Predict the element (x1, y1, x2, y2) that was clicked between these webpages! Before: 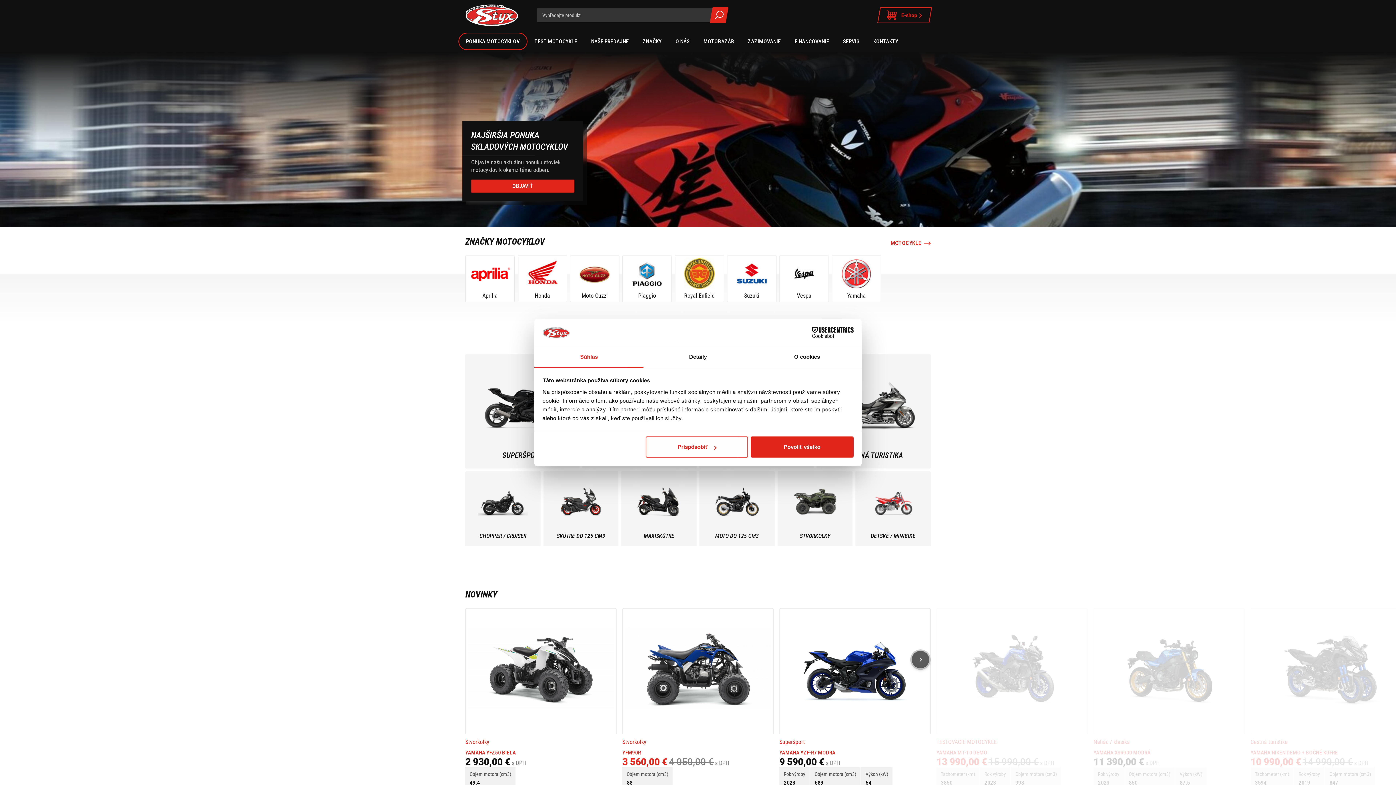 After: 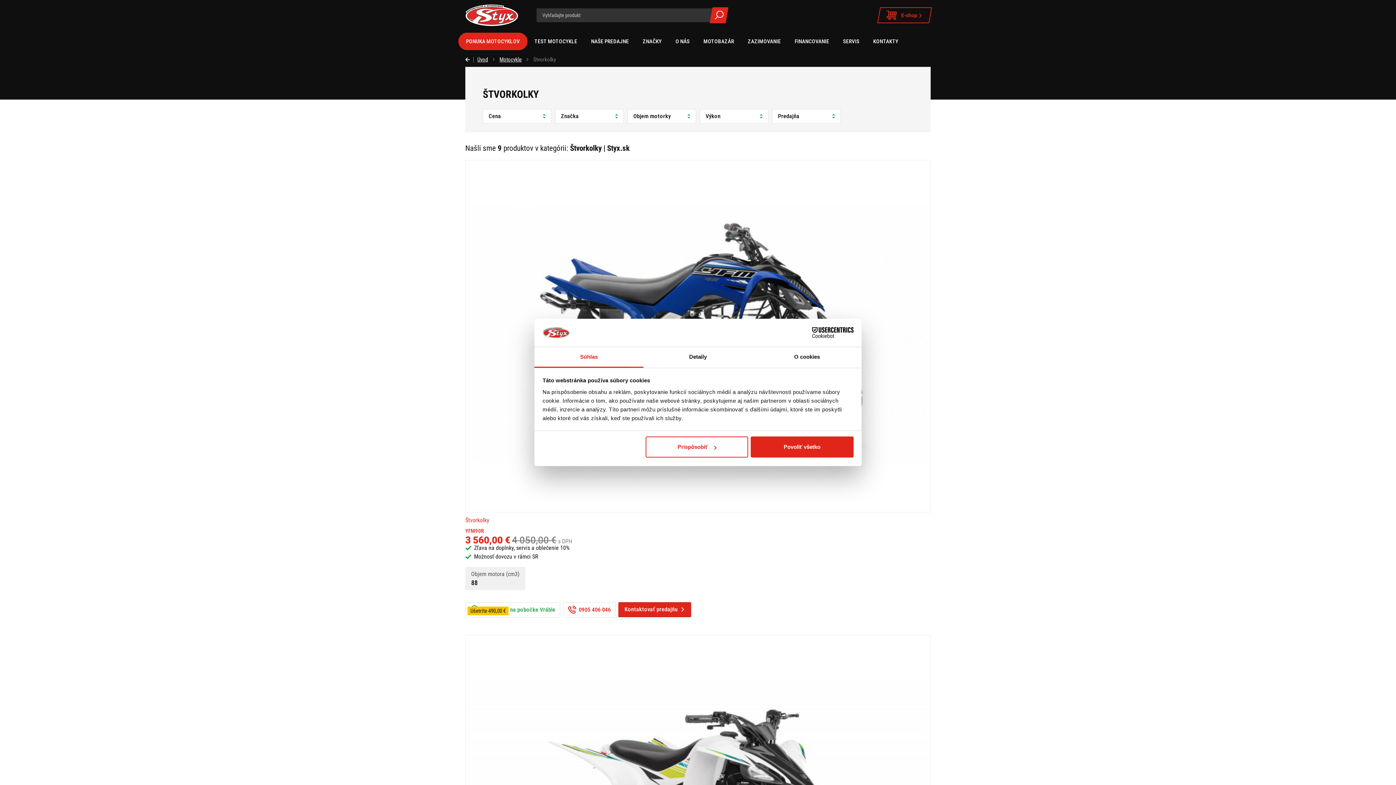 Action: bbox: (465, 738, 489, 745) label: Štvorkolky